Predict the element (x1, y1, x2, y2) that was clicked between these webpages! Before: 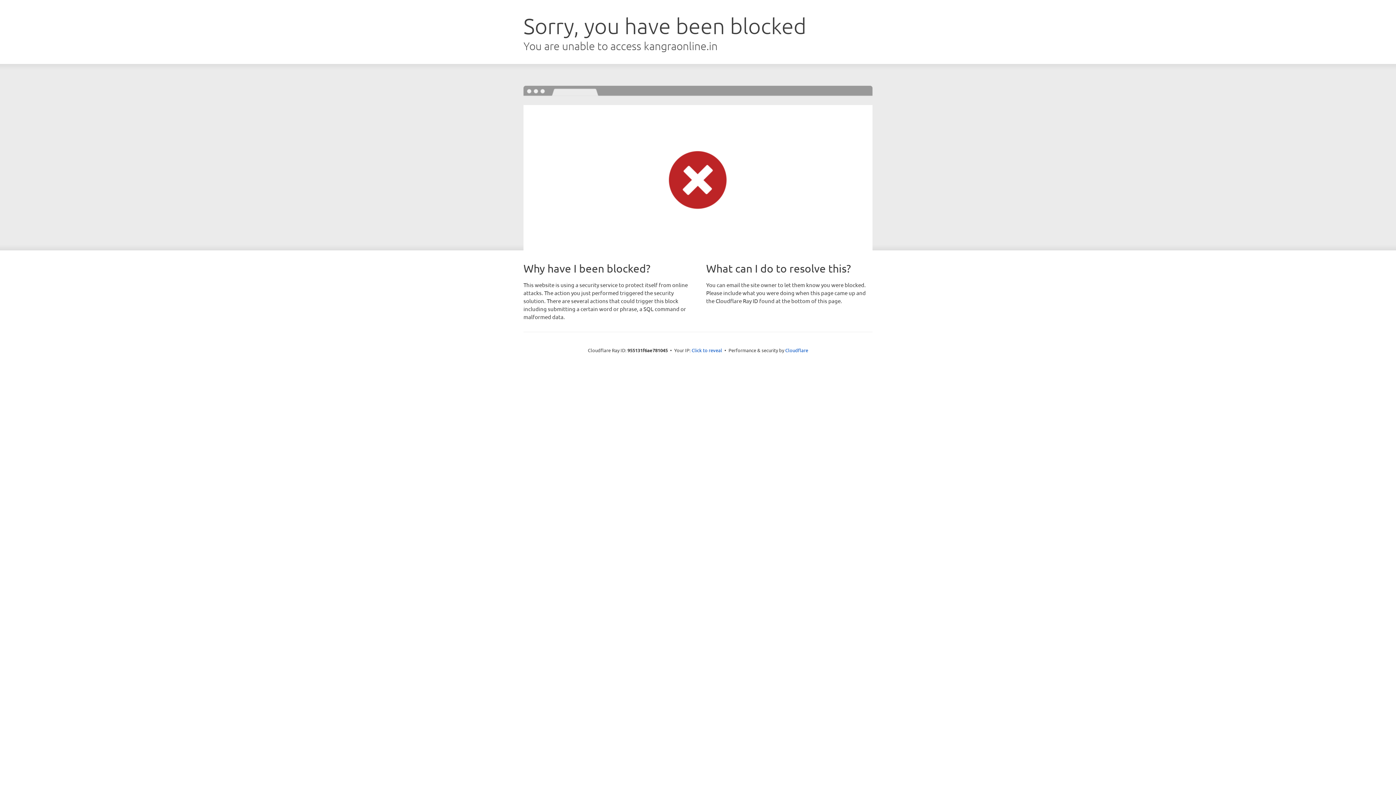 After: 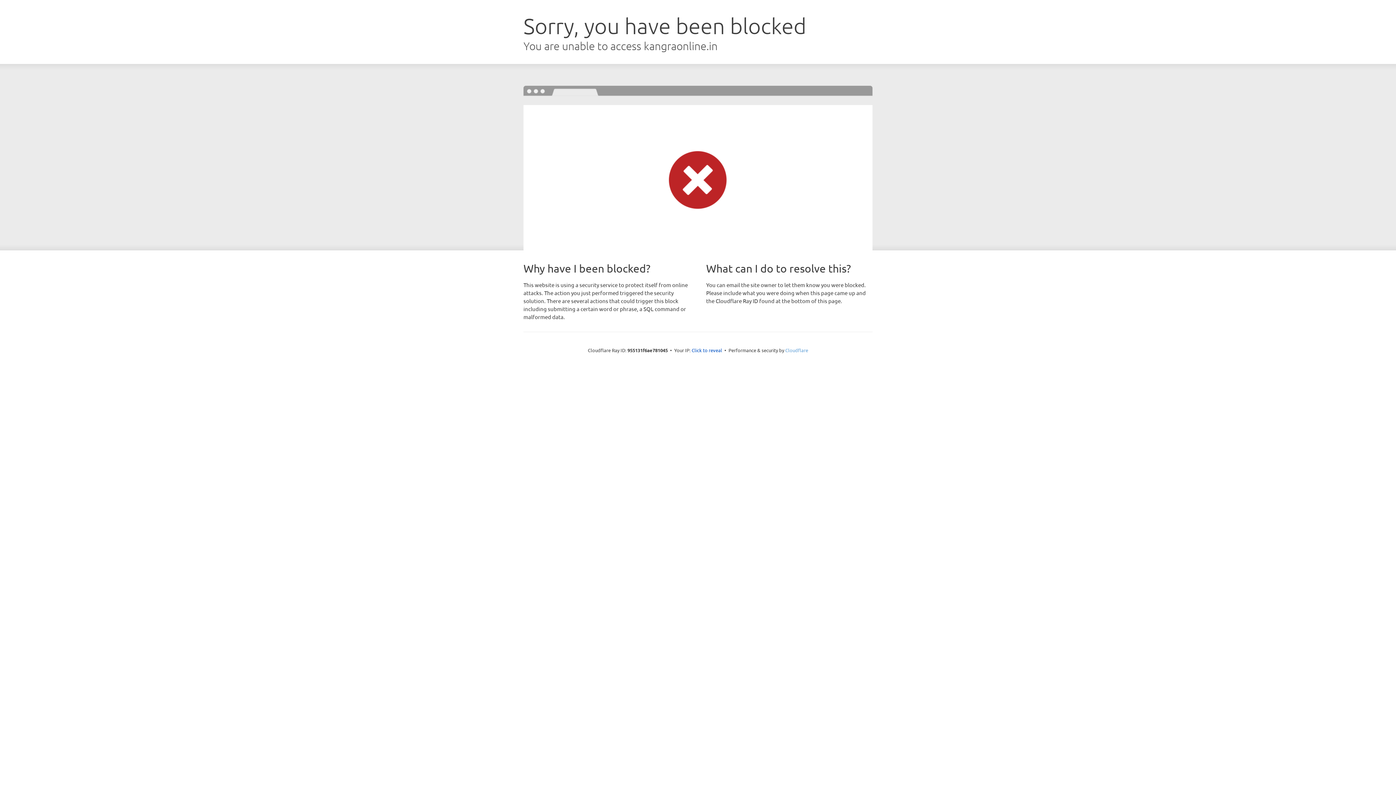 Action: bbox: (785, 347, 808, 353) label: Cloudflare